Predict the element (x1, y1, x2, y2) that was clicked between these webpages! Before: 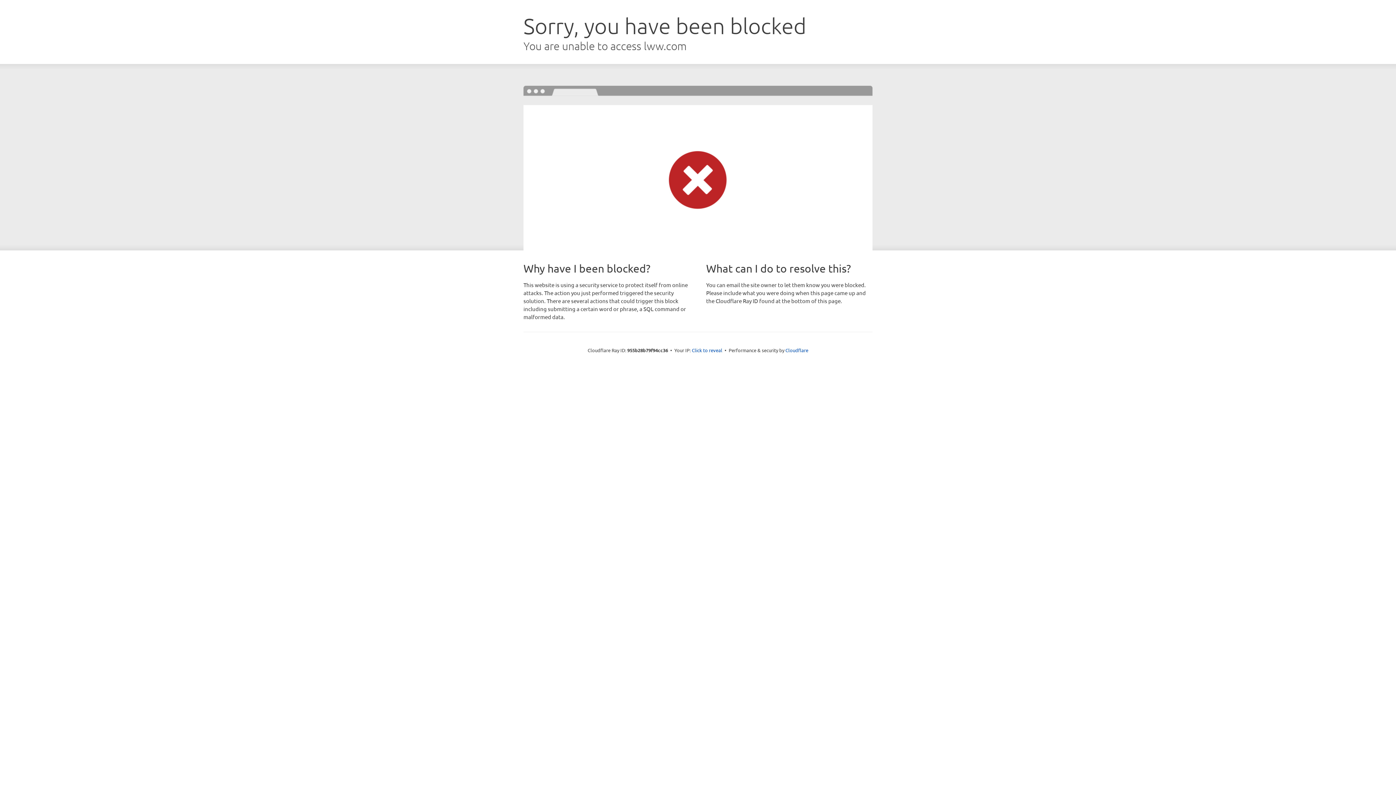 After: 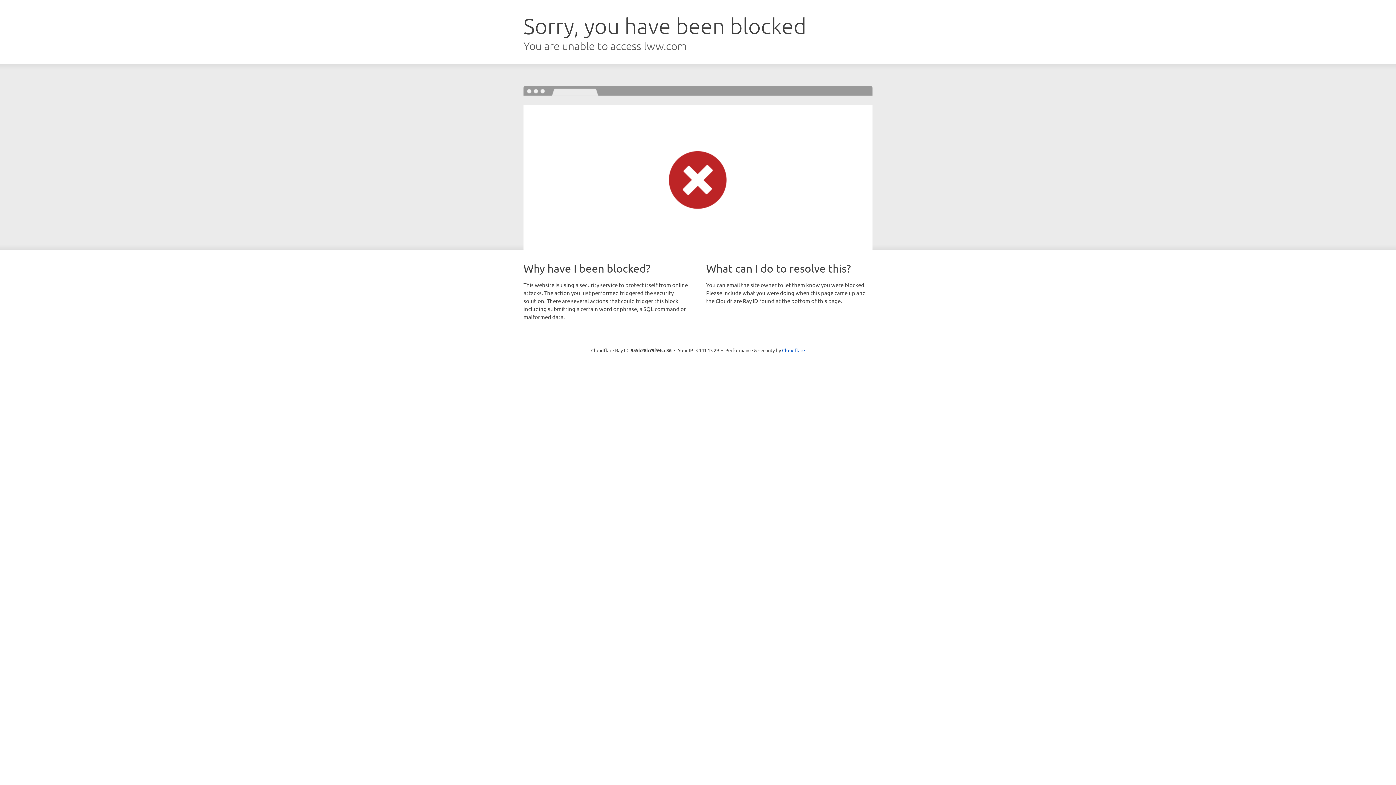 Action: label: Click to reveal bbox: (692, 346, 722, 353)